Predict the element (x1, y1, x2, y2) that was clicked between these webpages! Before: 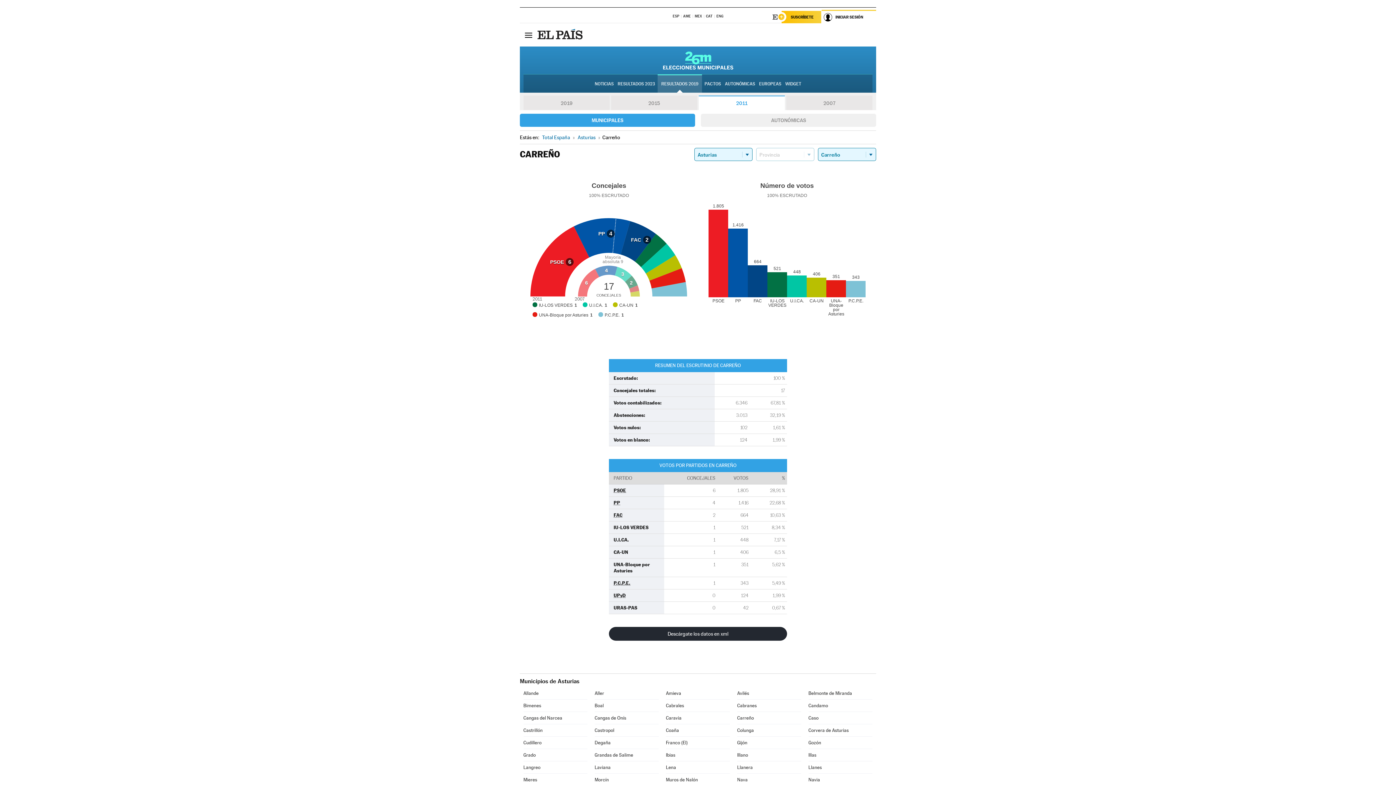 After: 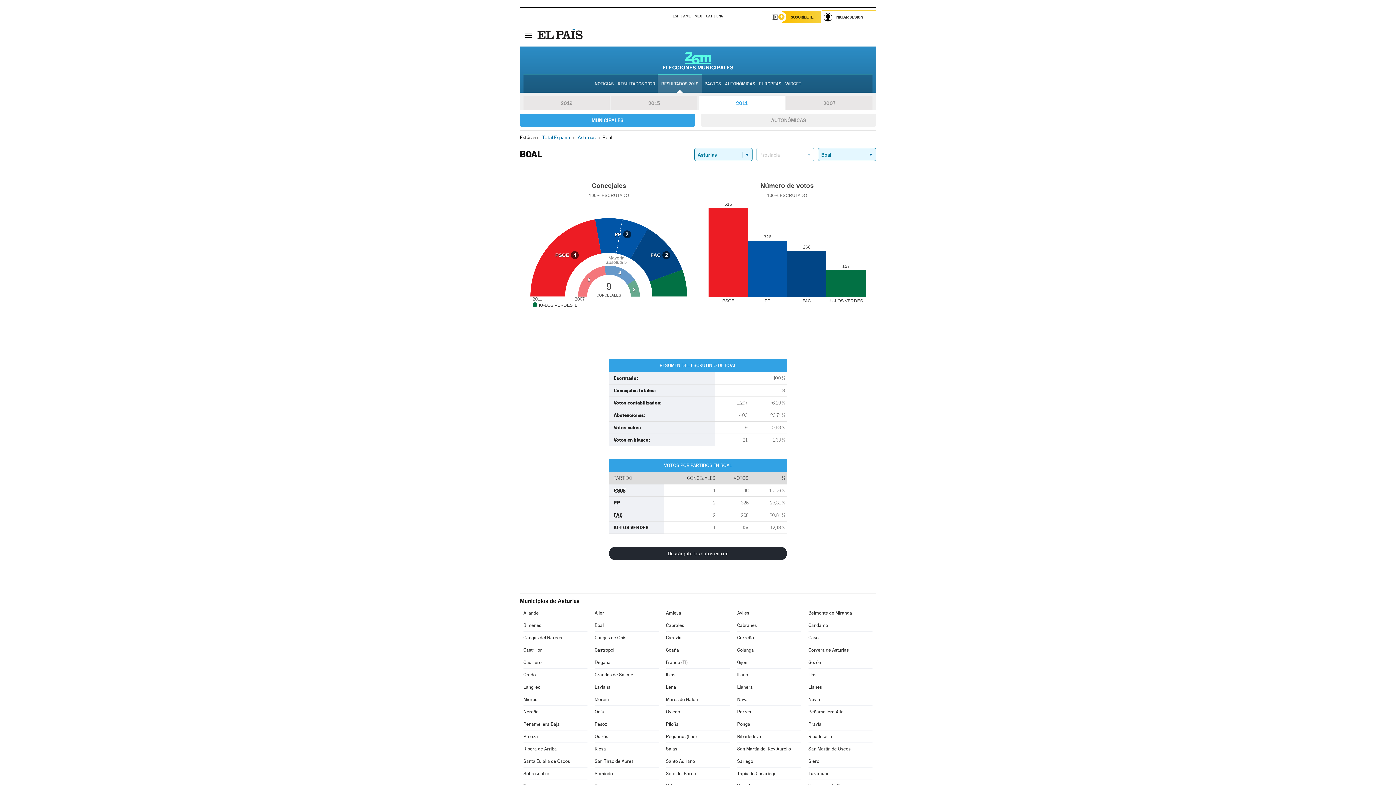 Action: bbox: (594, 700, 658, 712) label: Boal